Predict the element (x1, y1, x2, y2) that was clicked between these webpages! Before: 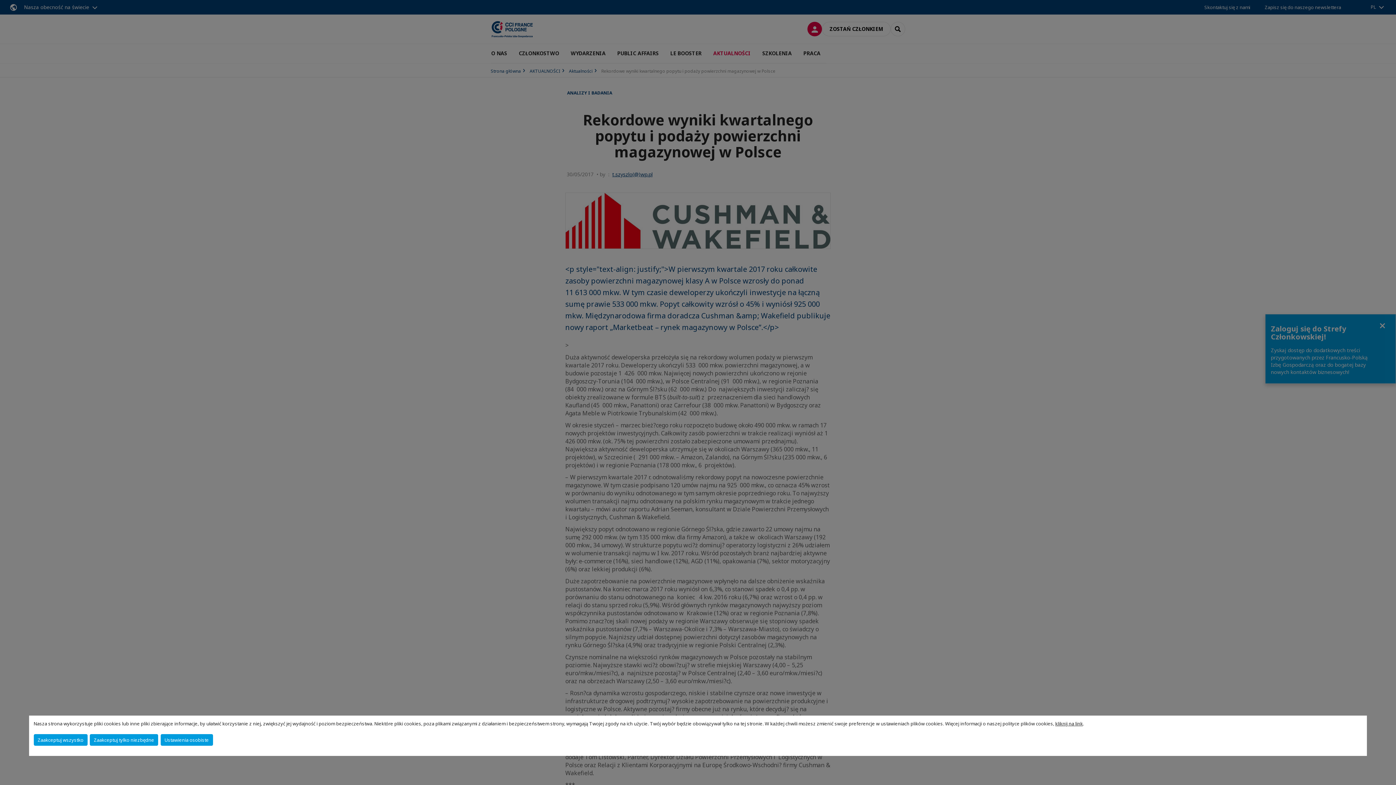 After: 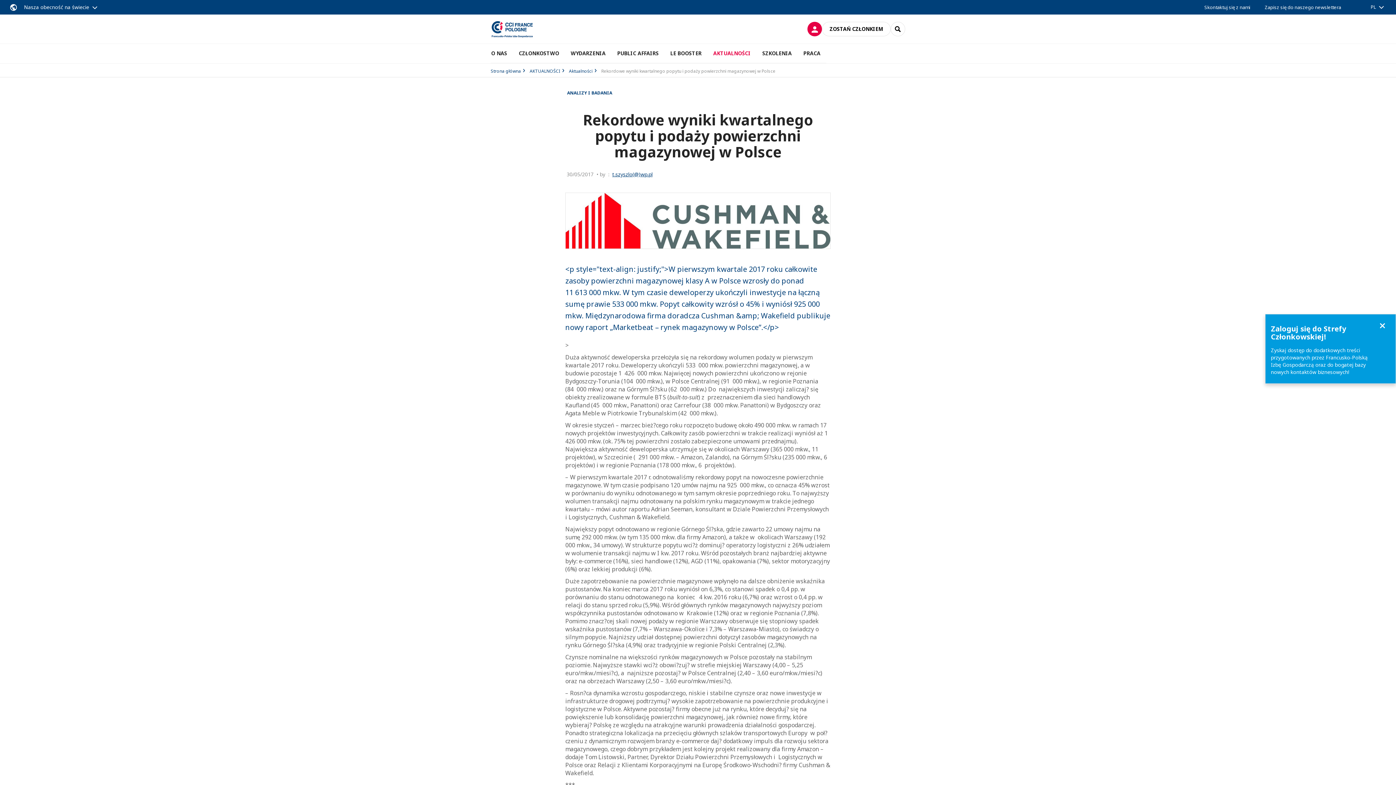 Action: label: Zaakceptuj tylko niezbędne bbox: (89, 734, 158, 746)